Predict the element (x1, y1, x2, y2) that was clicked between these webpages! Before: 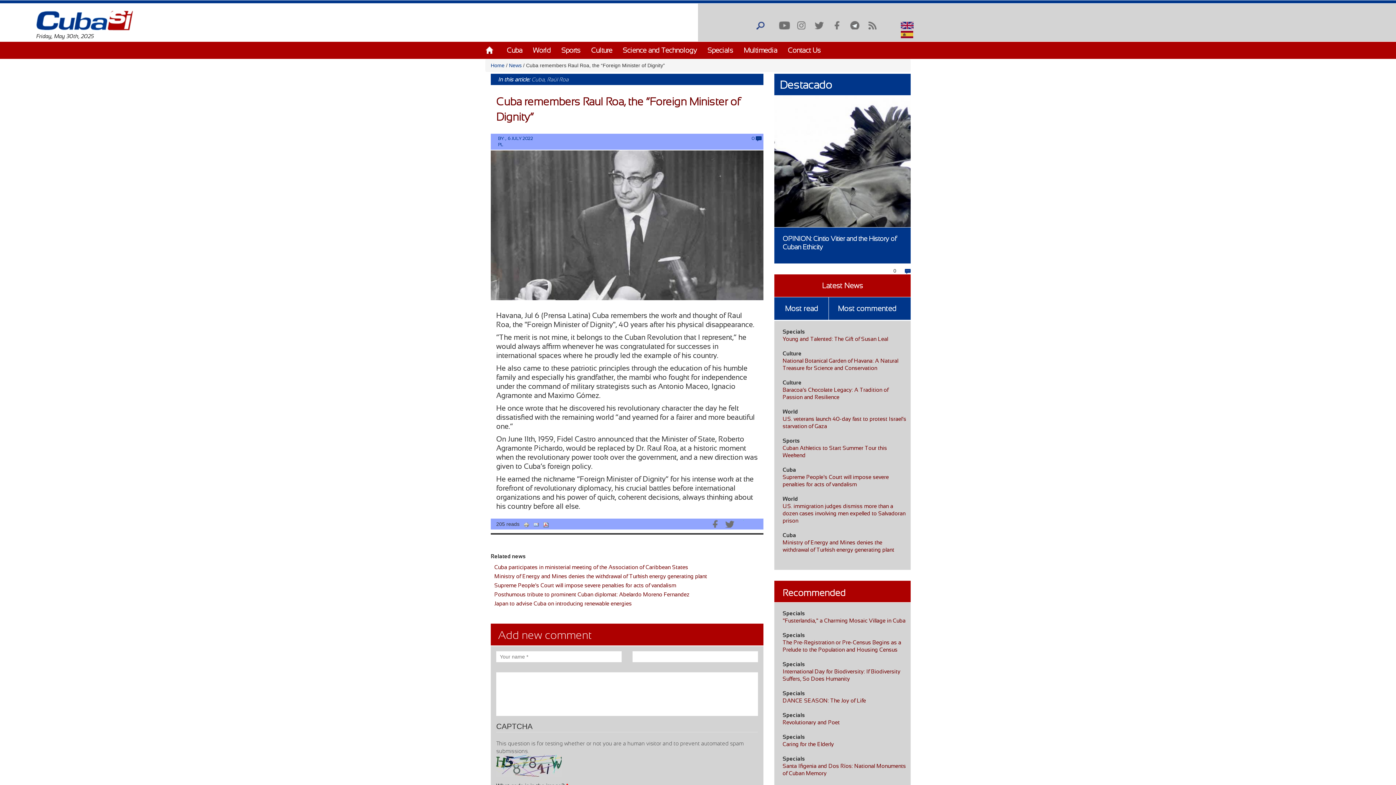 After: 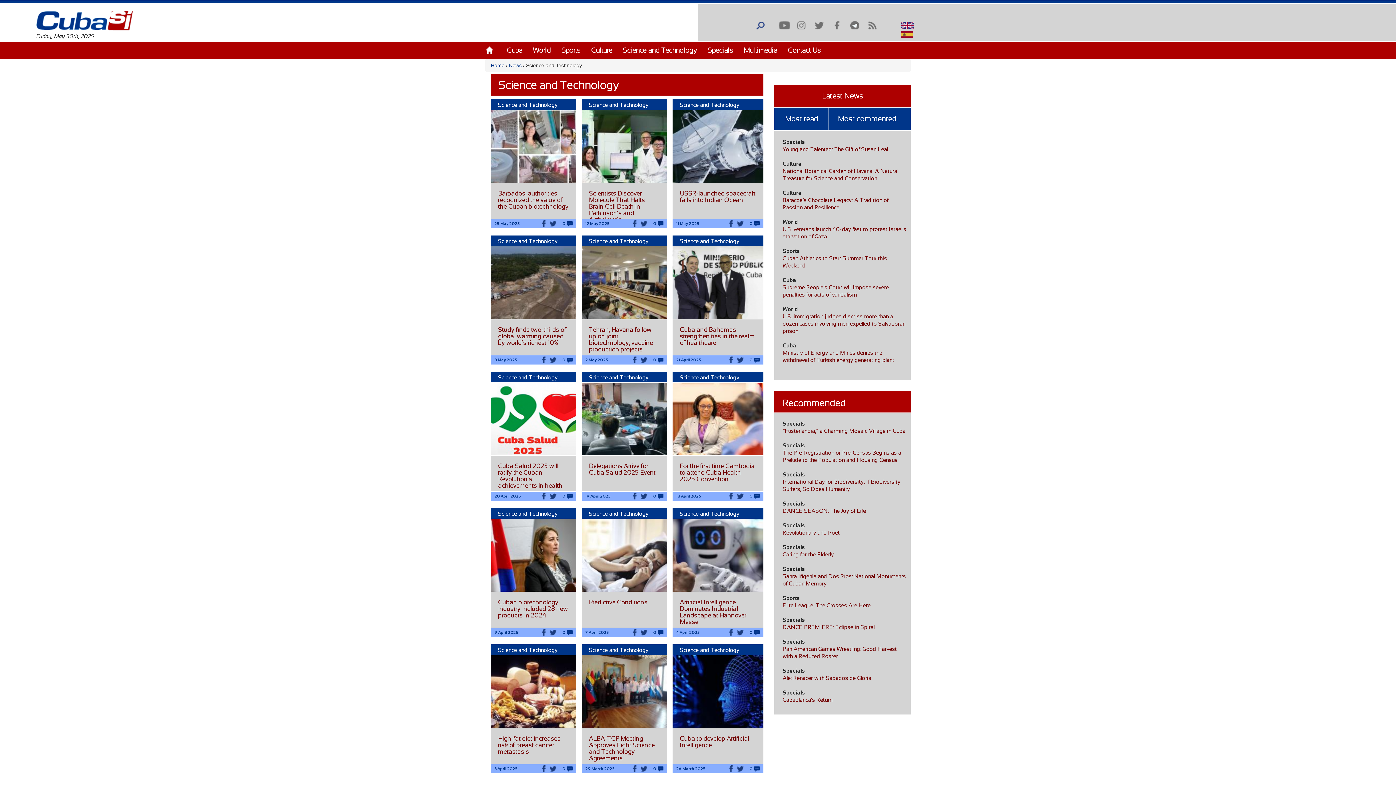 Action: label: Science and Technology bbox: (622, 46, 697, 54)